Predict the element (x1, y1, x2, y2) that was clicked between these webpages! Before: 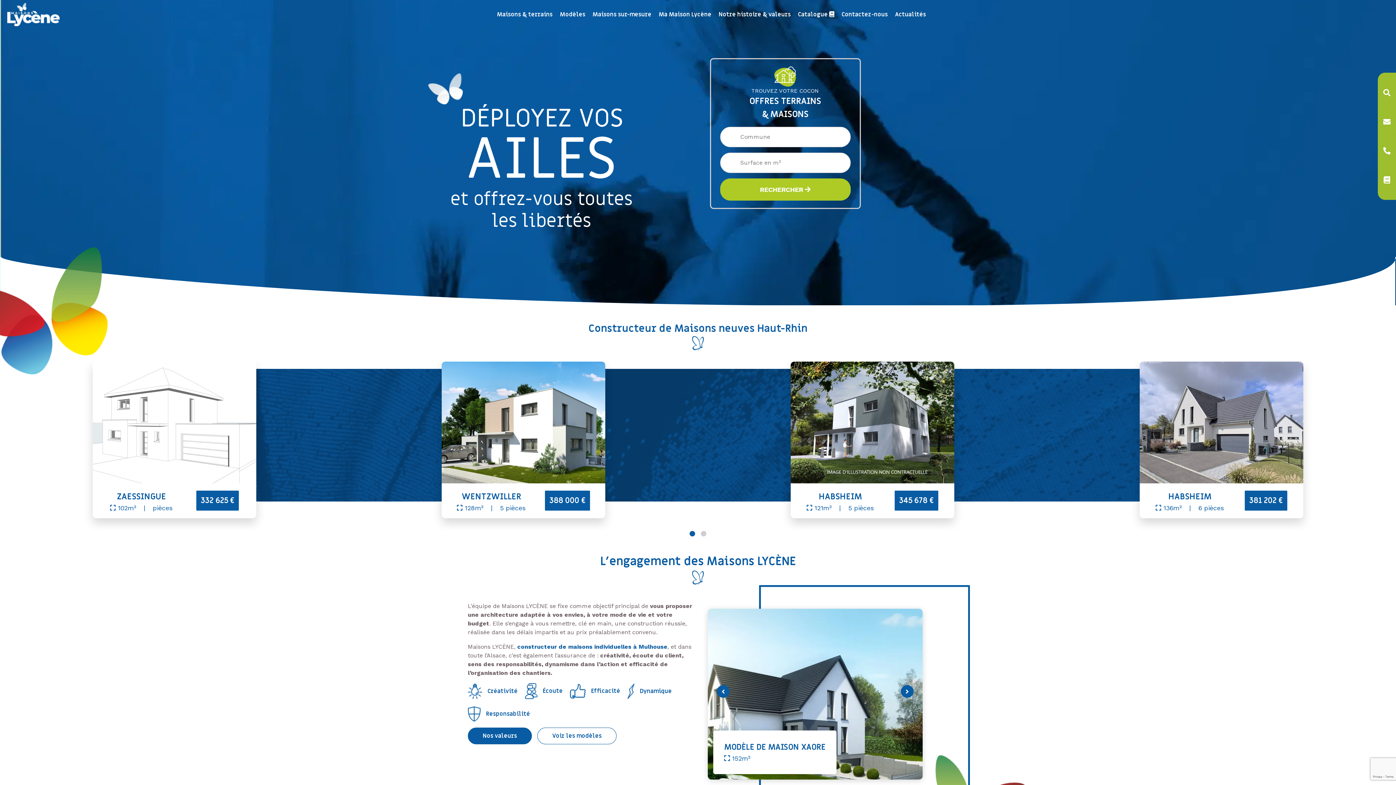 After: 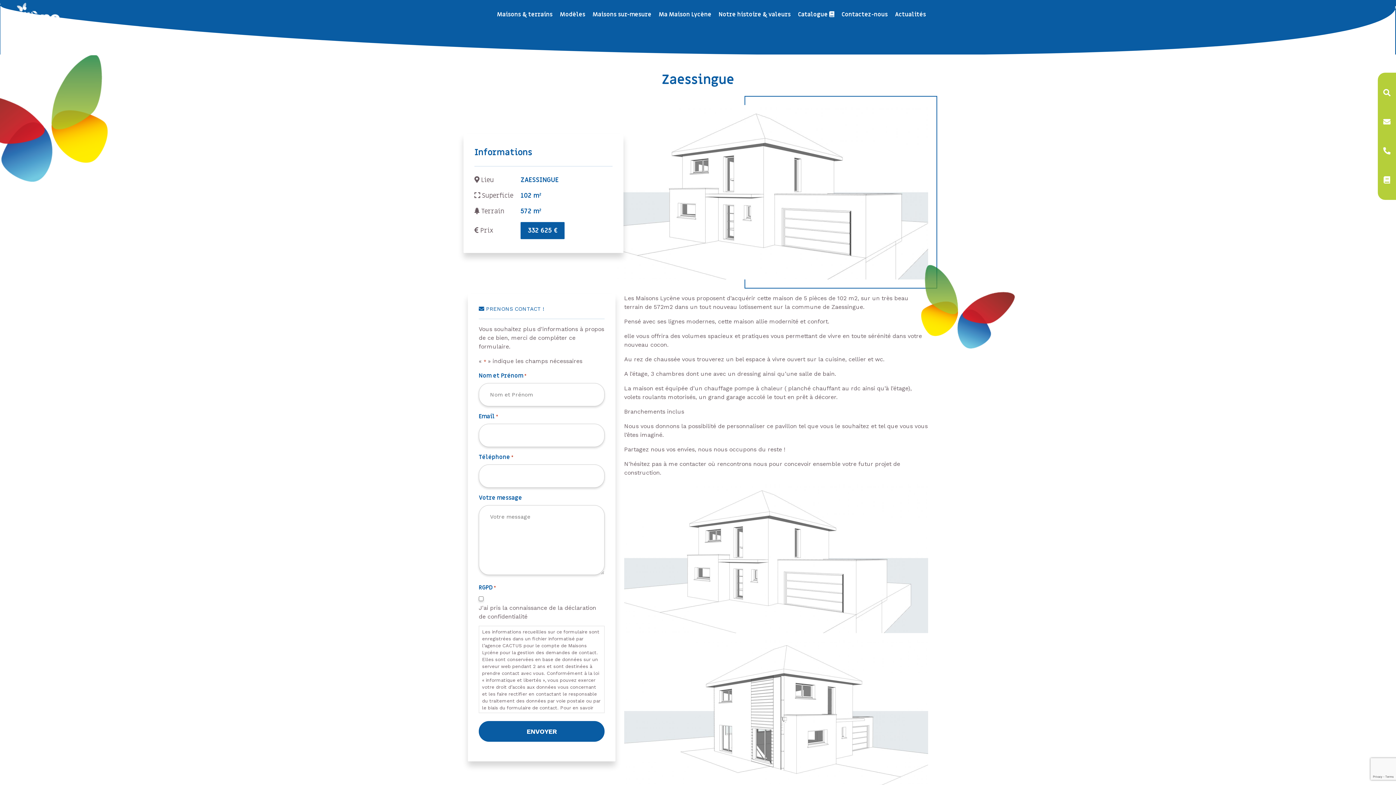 Action: bbox: (92, 361, 256, 518) label: ZAESSINGUE
 102m²
|
pièces
332 625 €